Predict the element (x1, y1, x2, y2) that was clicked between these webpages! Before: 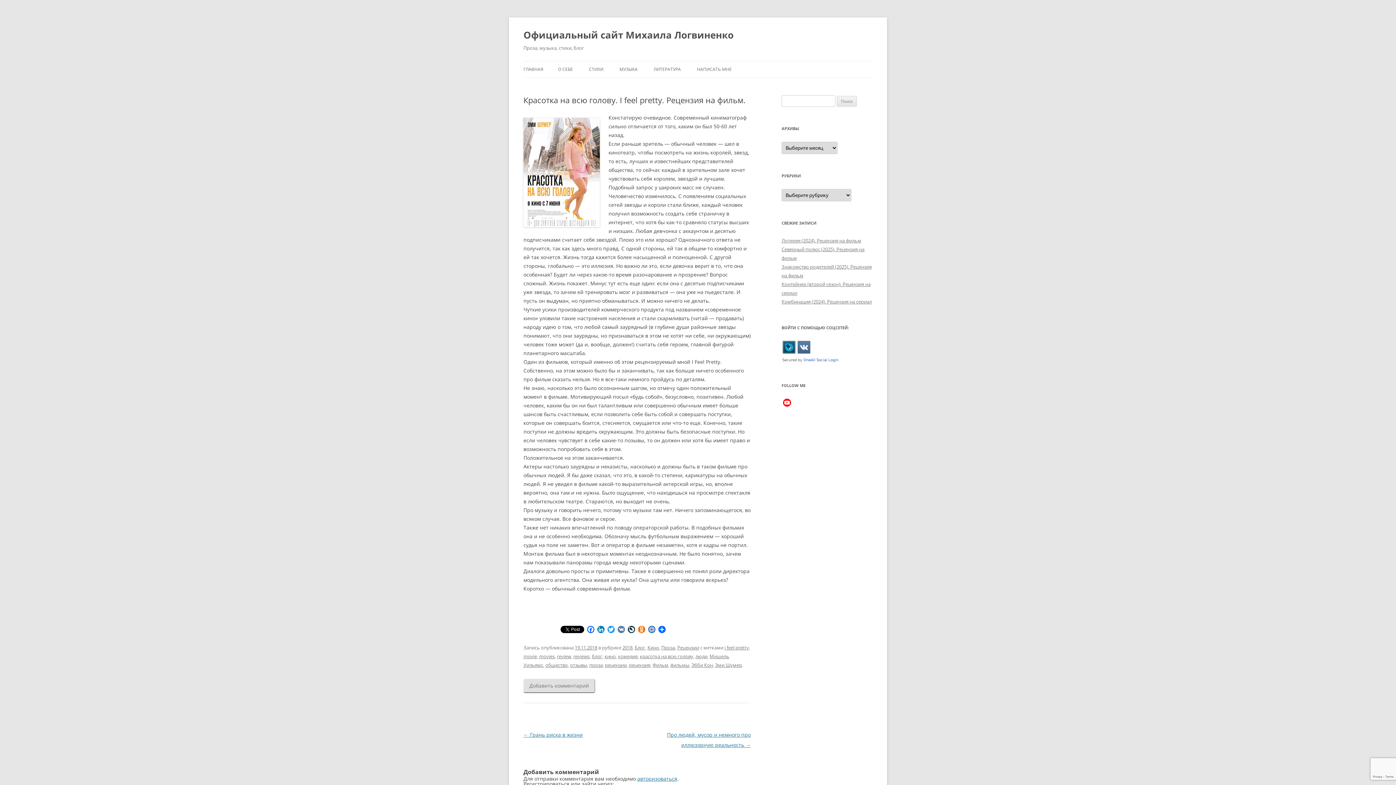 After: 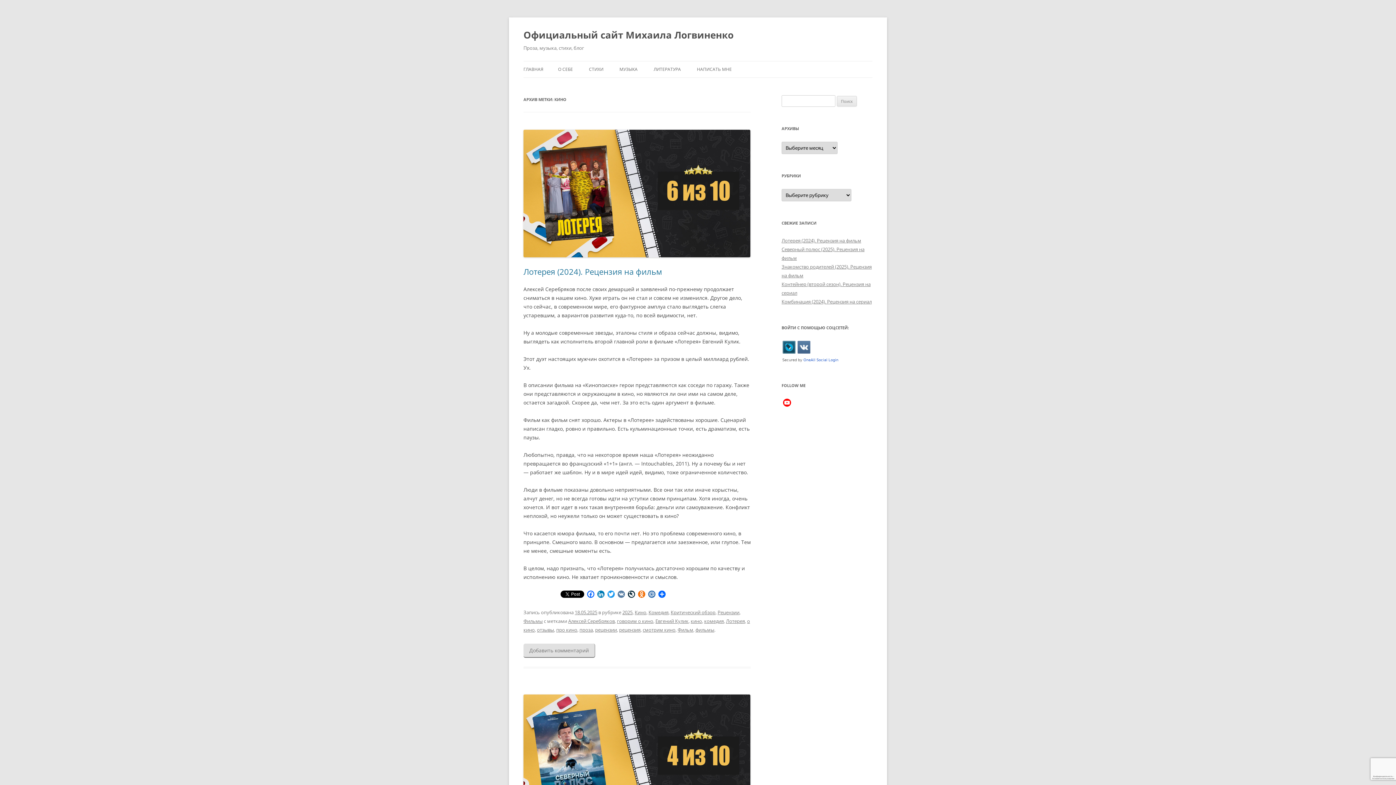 Action: label: кино bbox: (604, 653, 616, 660)